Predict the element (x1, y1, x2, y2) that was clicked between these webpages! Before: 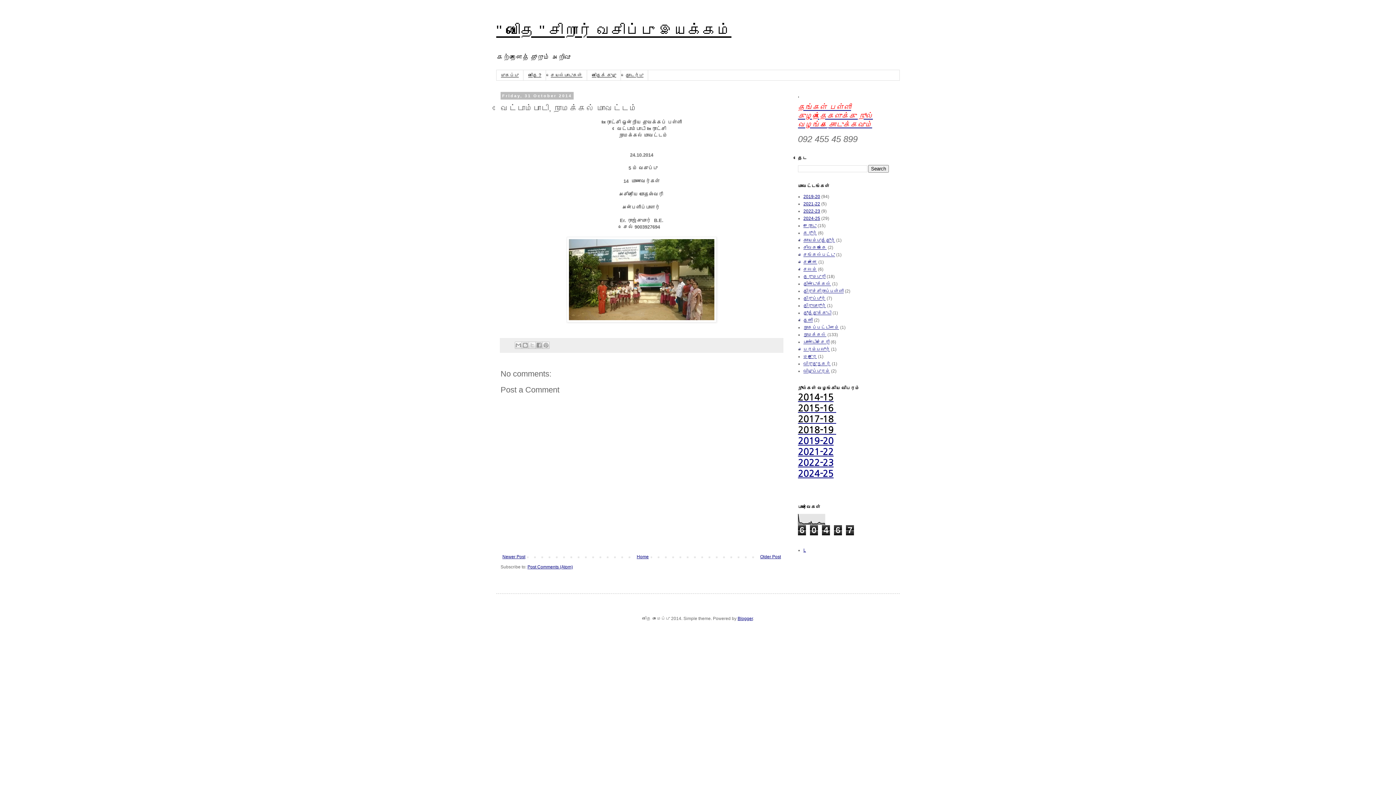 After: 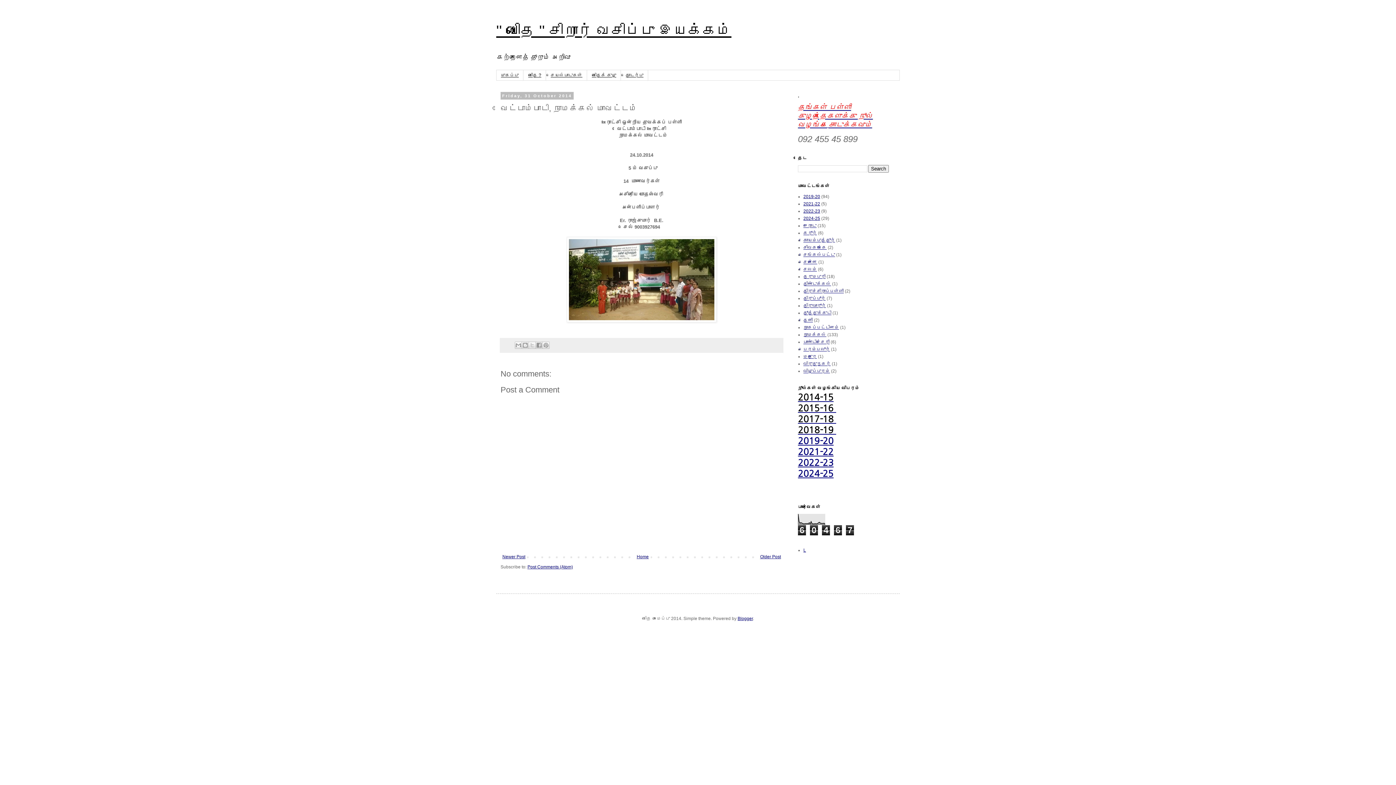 Action: label: Post Comments (Atom) bbox: (527, 564, 573, 569)